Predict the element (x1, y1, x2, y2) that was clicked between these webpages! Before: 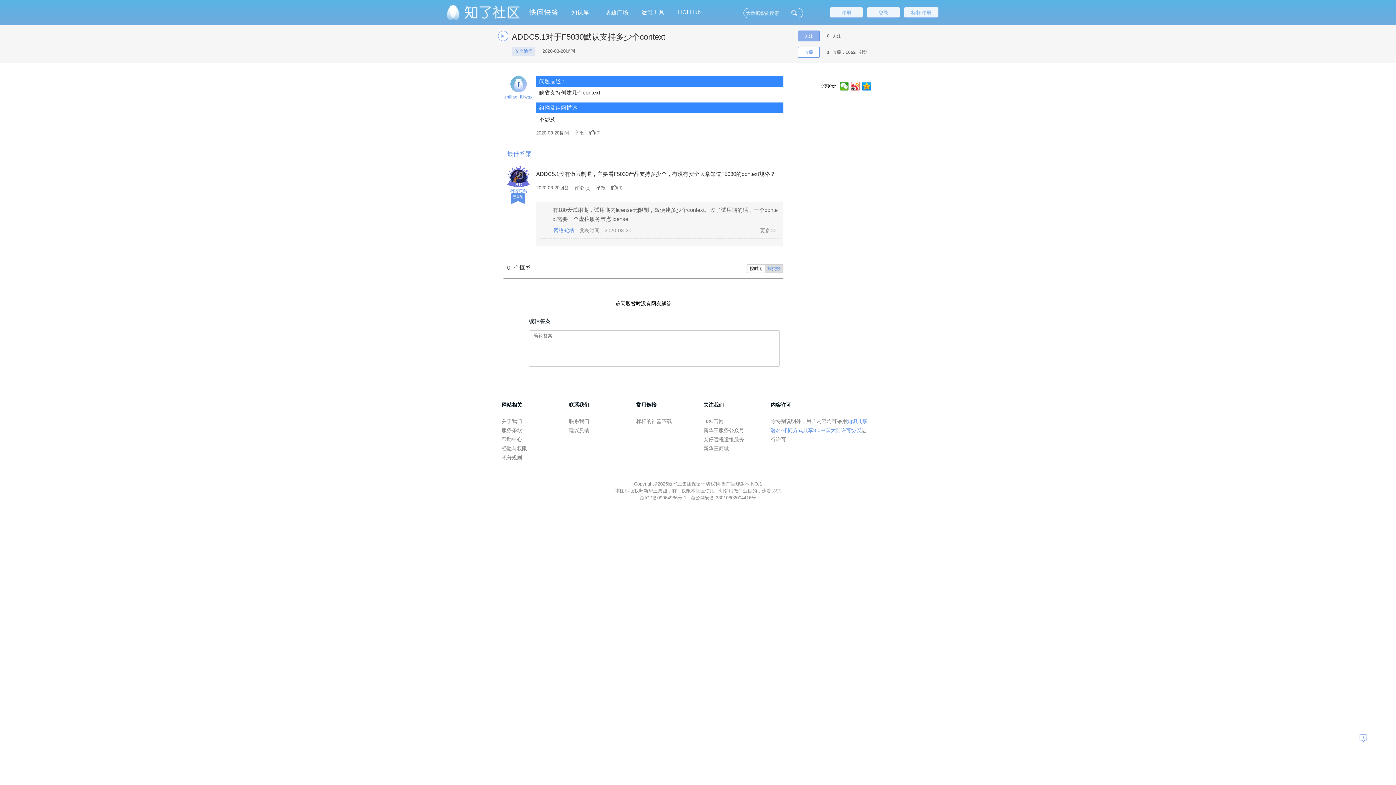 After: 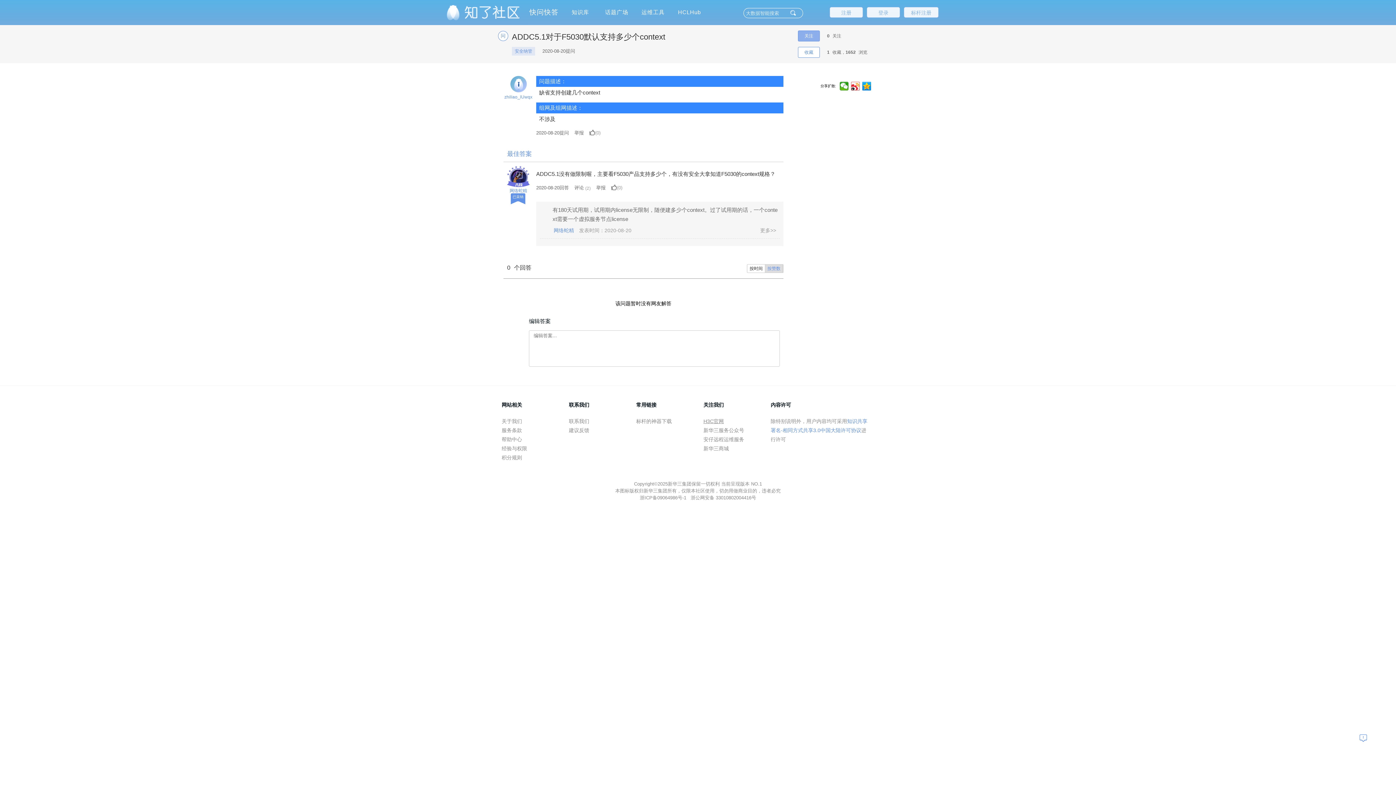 Action: bbox: (703, 418, 724, 424) label: H3C官网